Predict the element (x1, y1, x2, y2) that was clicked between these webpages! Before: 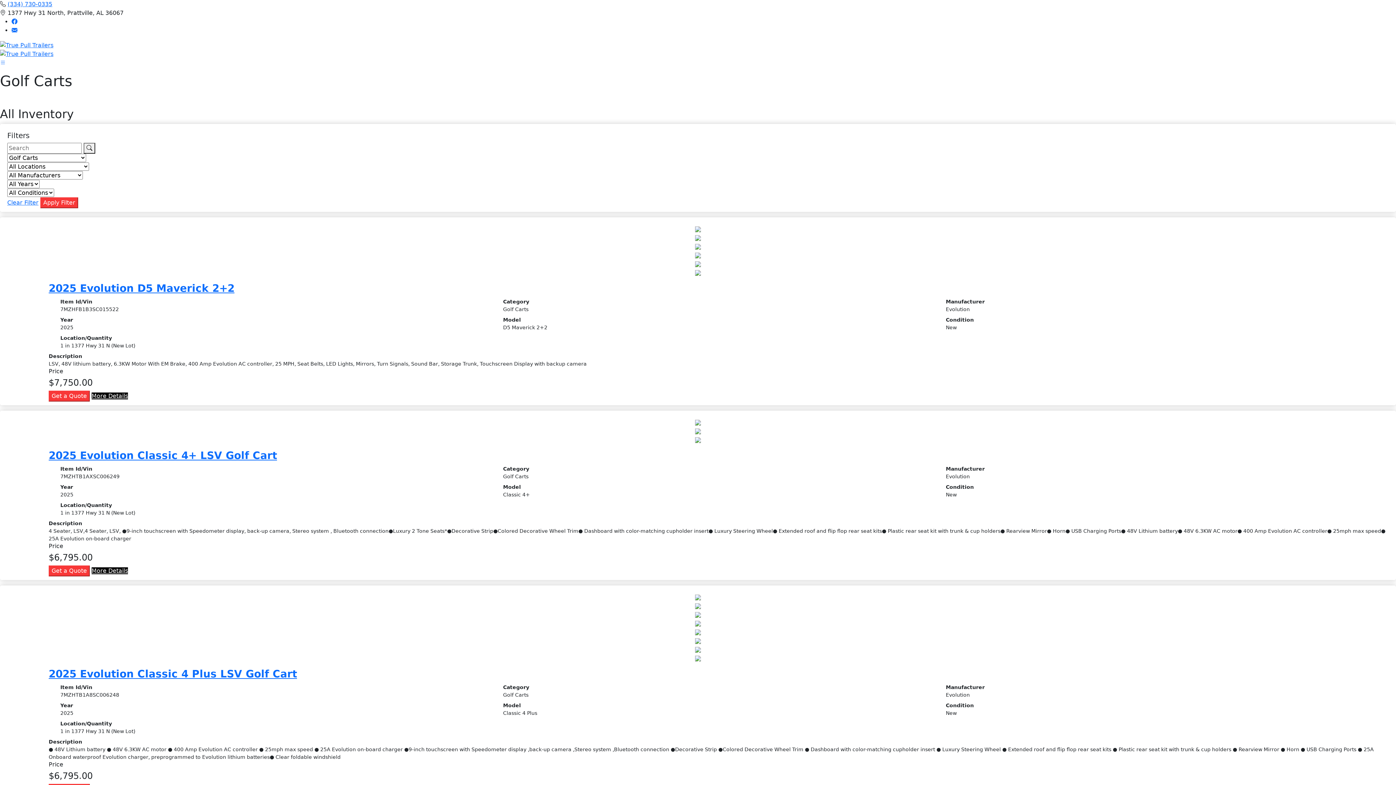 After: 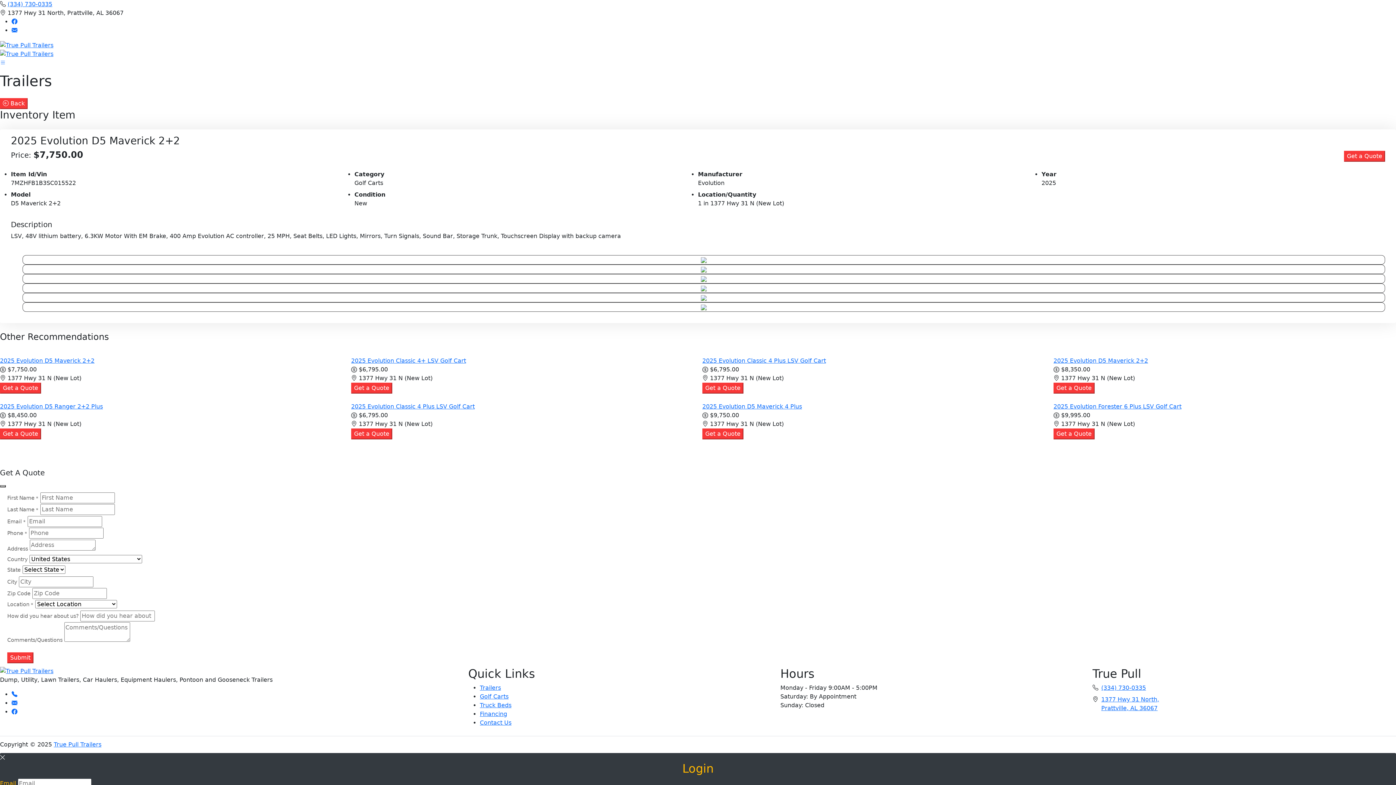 Action: bbox: (91, 392, 128, 399) label: More Details